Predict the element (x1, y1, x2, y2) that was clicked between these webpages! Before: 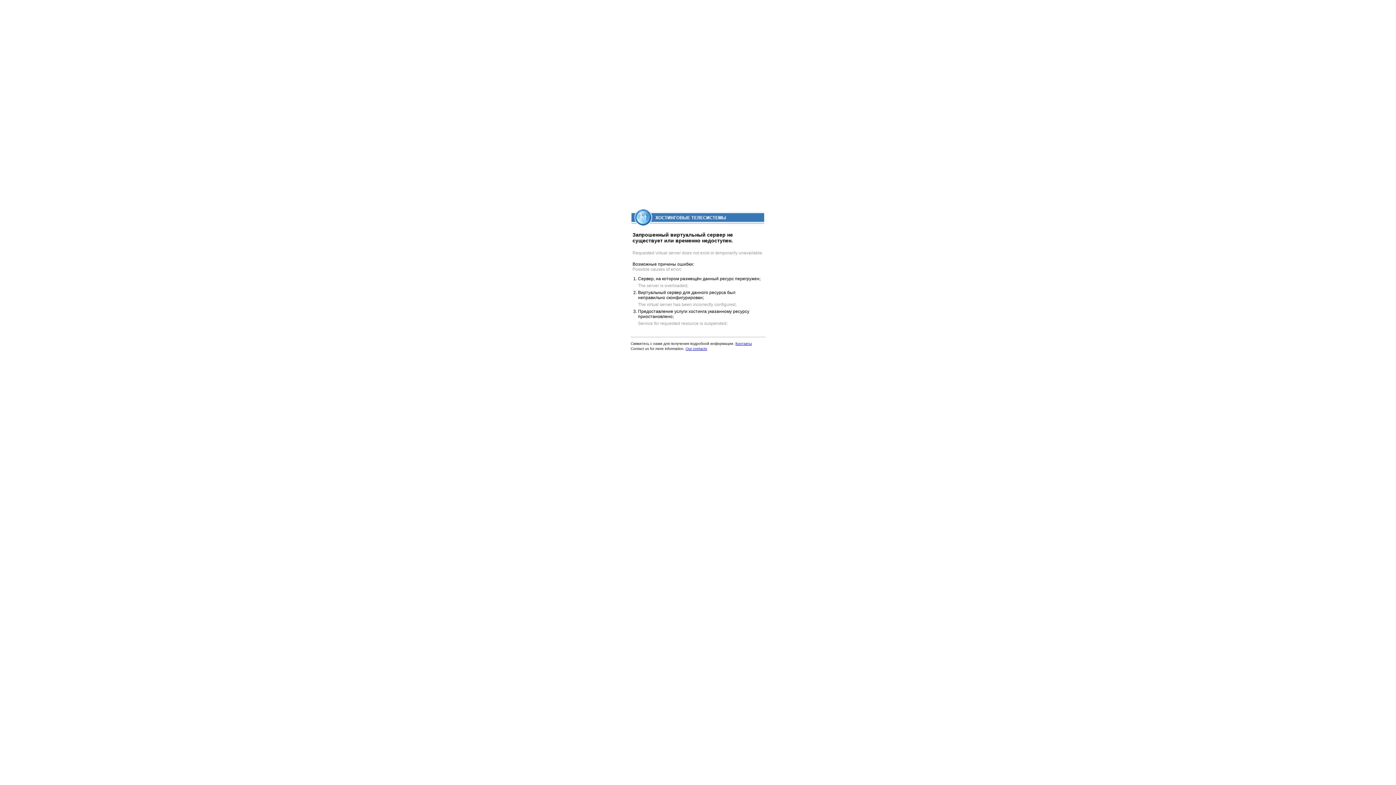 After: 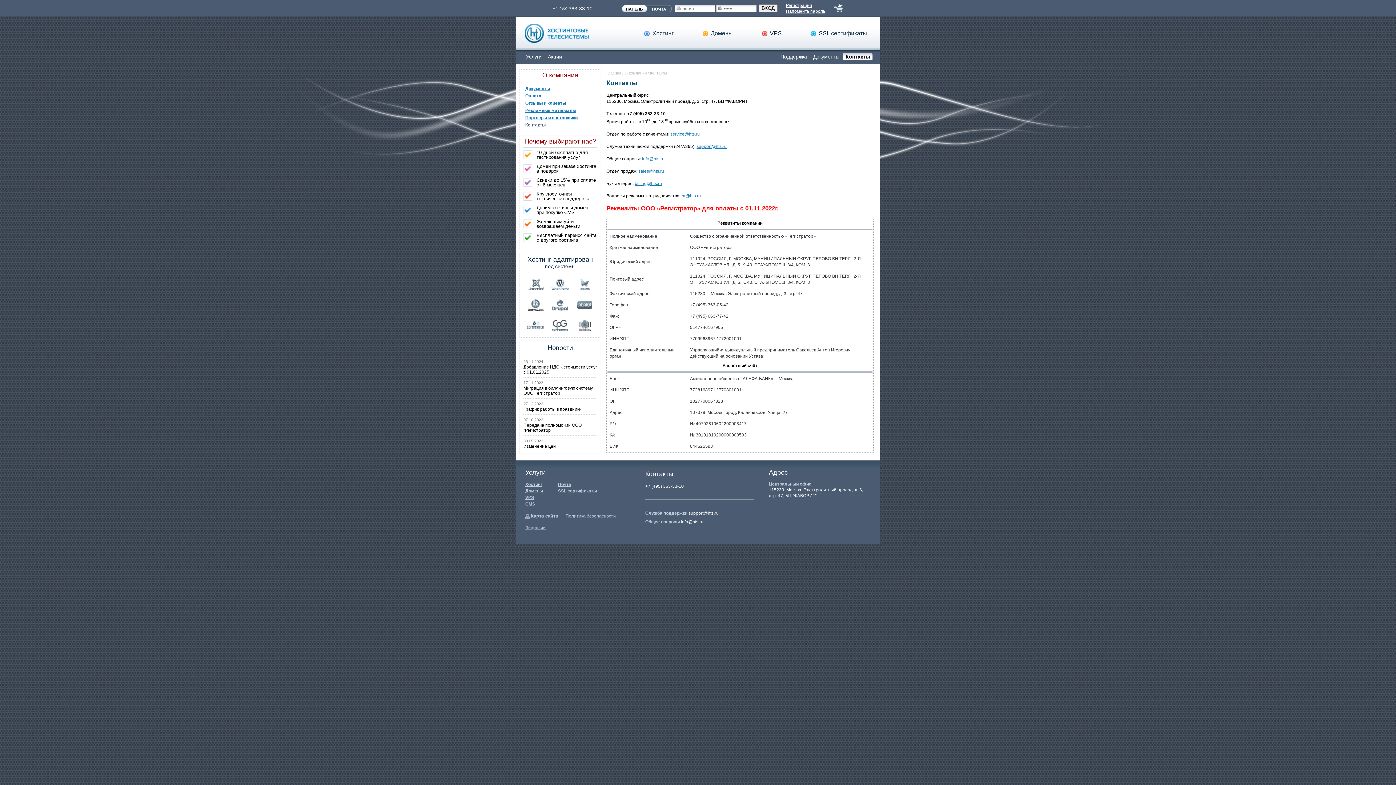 Action: bbox: (685, 346, 707, 350) label: Our contacts